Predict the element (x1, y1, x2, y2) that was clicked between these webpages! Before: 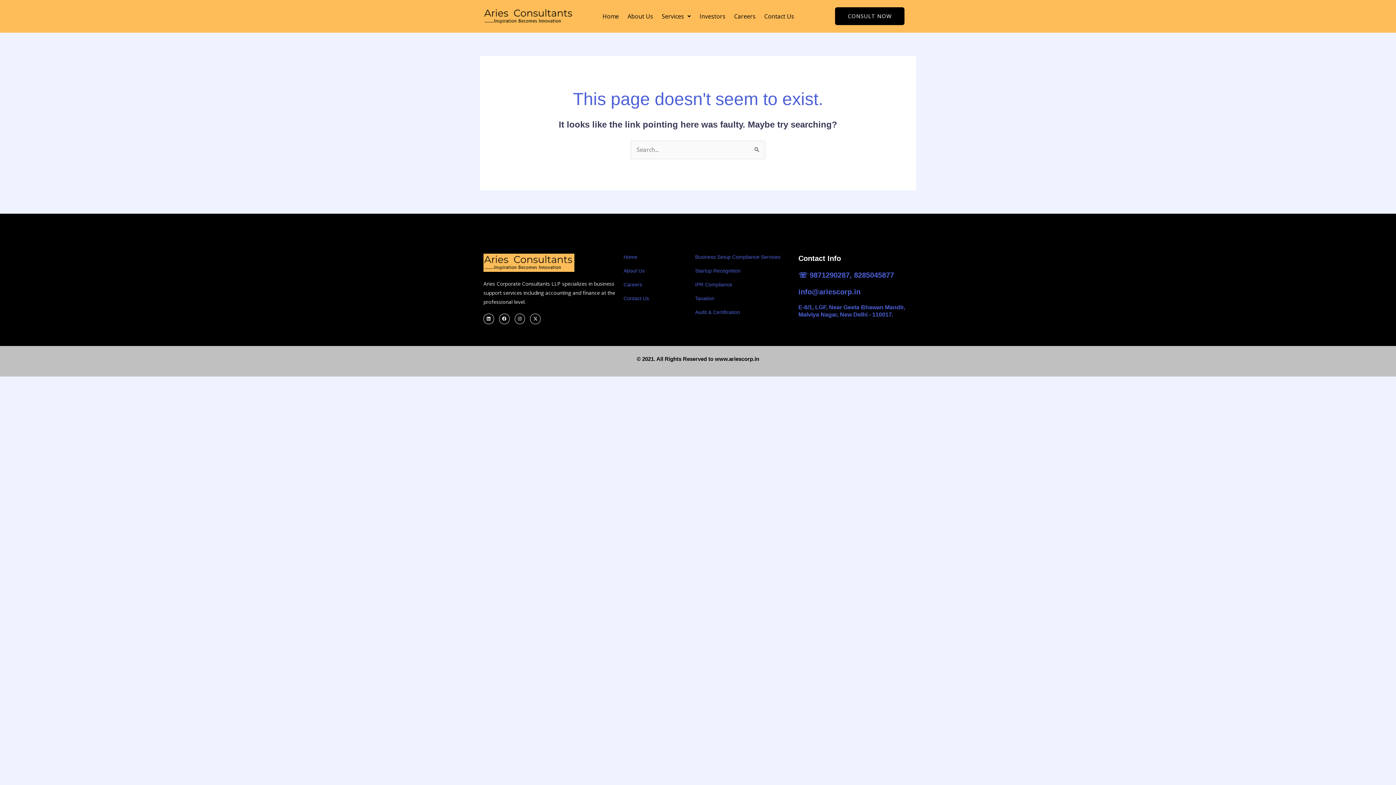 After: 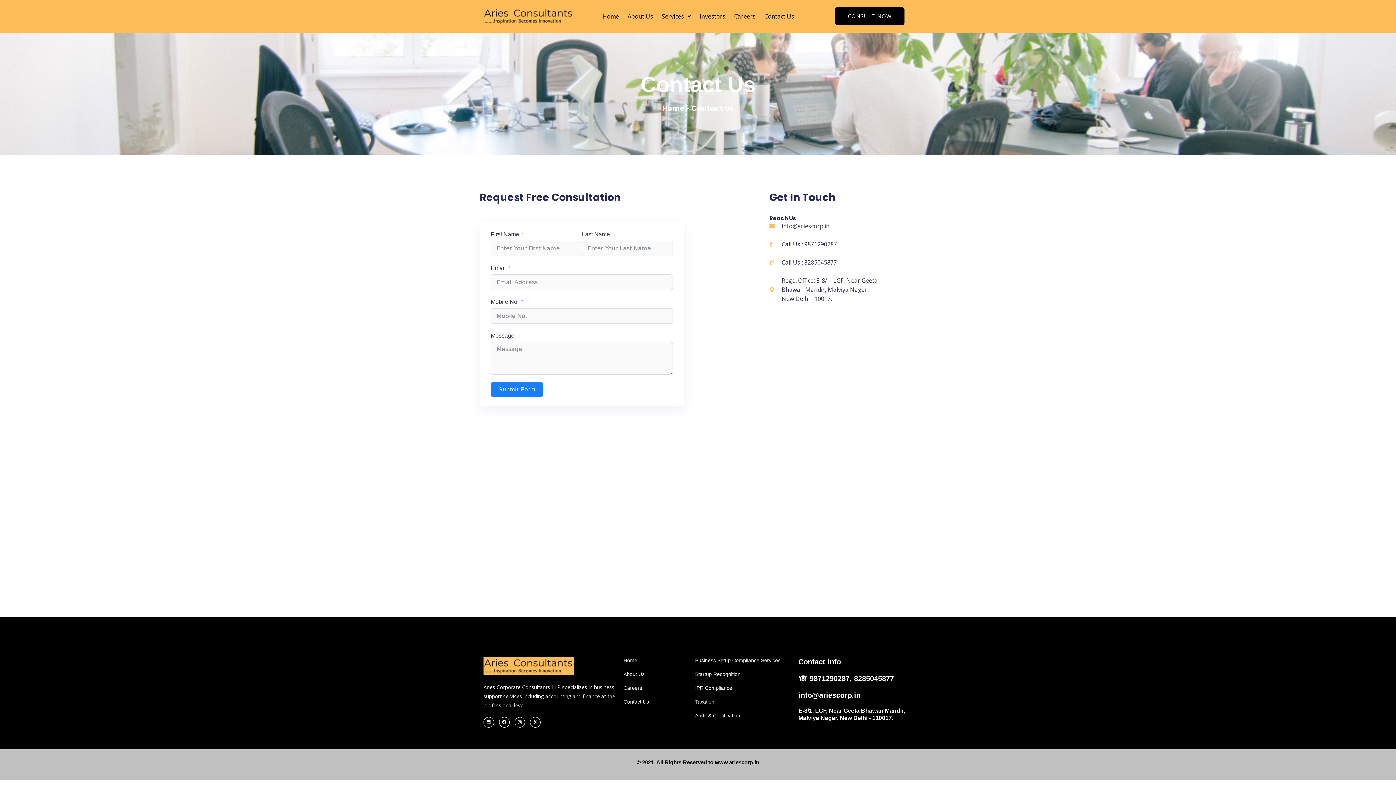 Action: bbox: (835, 7, 904, 25) label: CONSULT NOW